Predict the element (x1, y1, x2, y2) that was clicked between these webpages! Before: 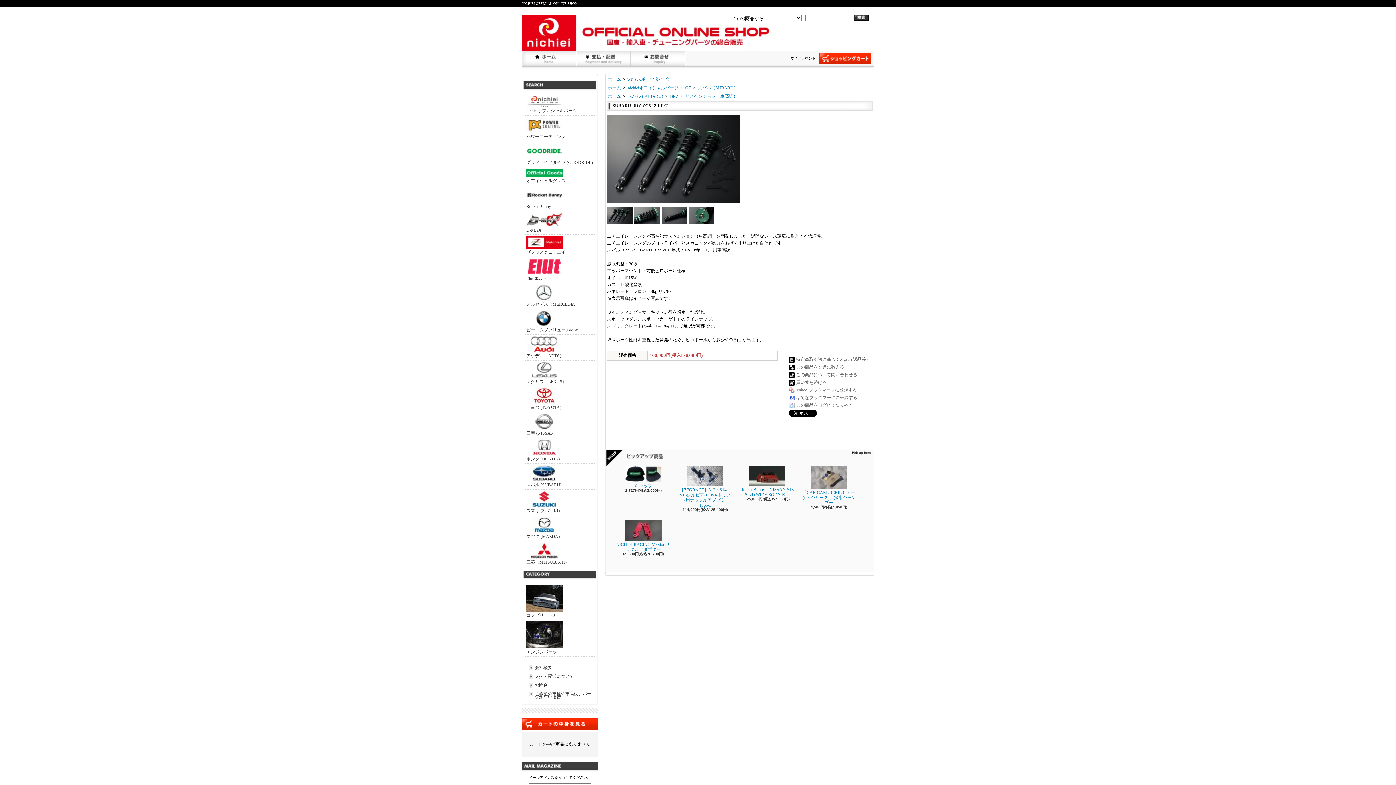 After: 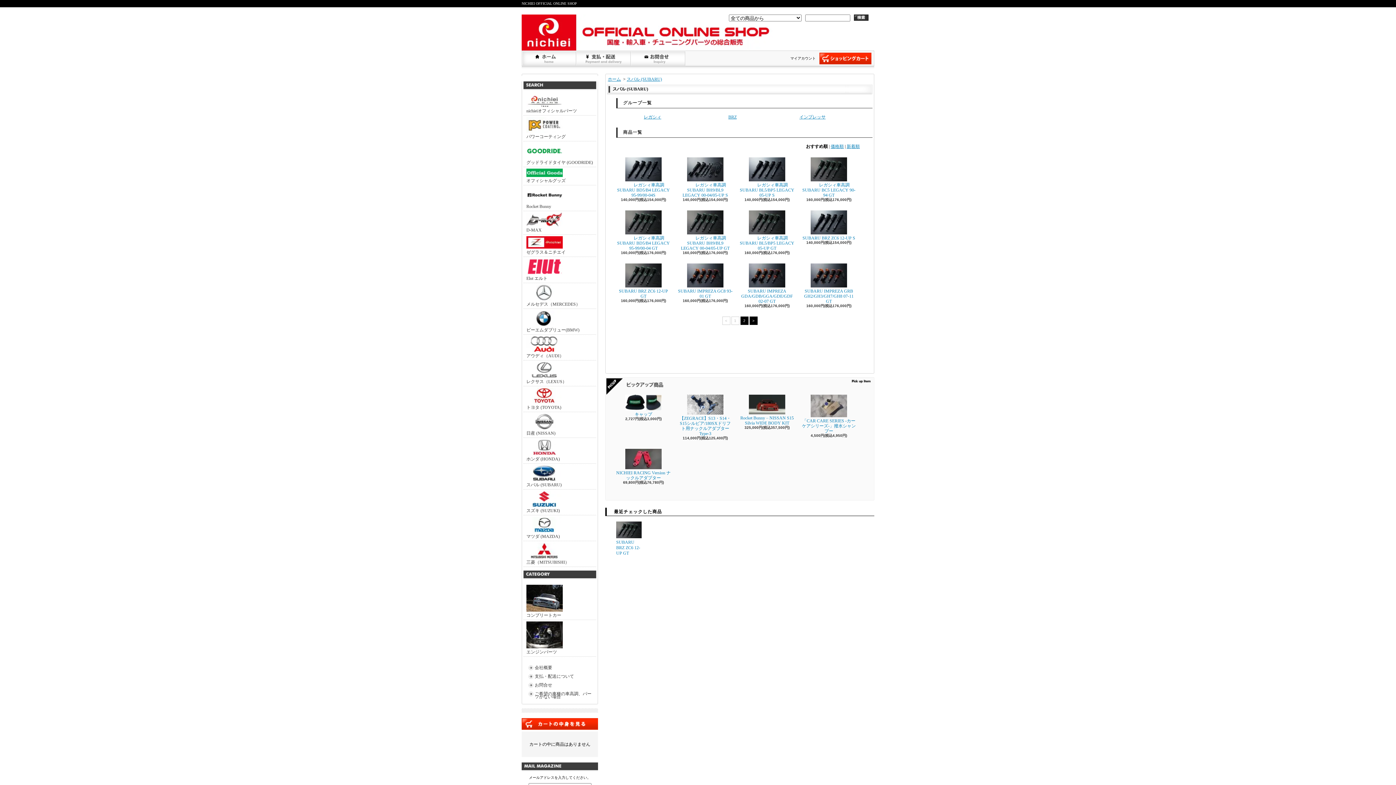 Action: bbox: (523, 464, 596, 489) label: スバル (SUBARU)